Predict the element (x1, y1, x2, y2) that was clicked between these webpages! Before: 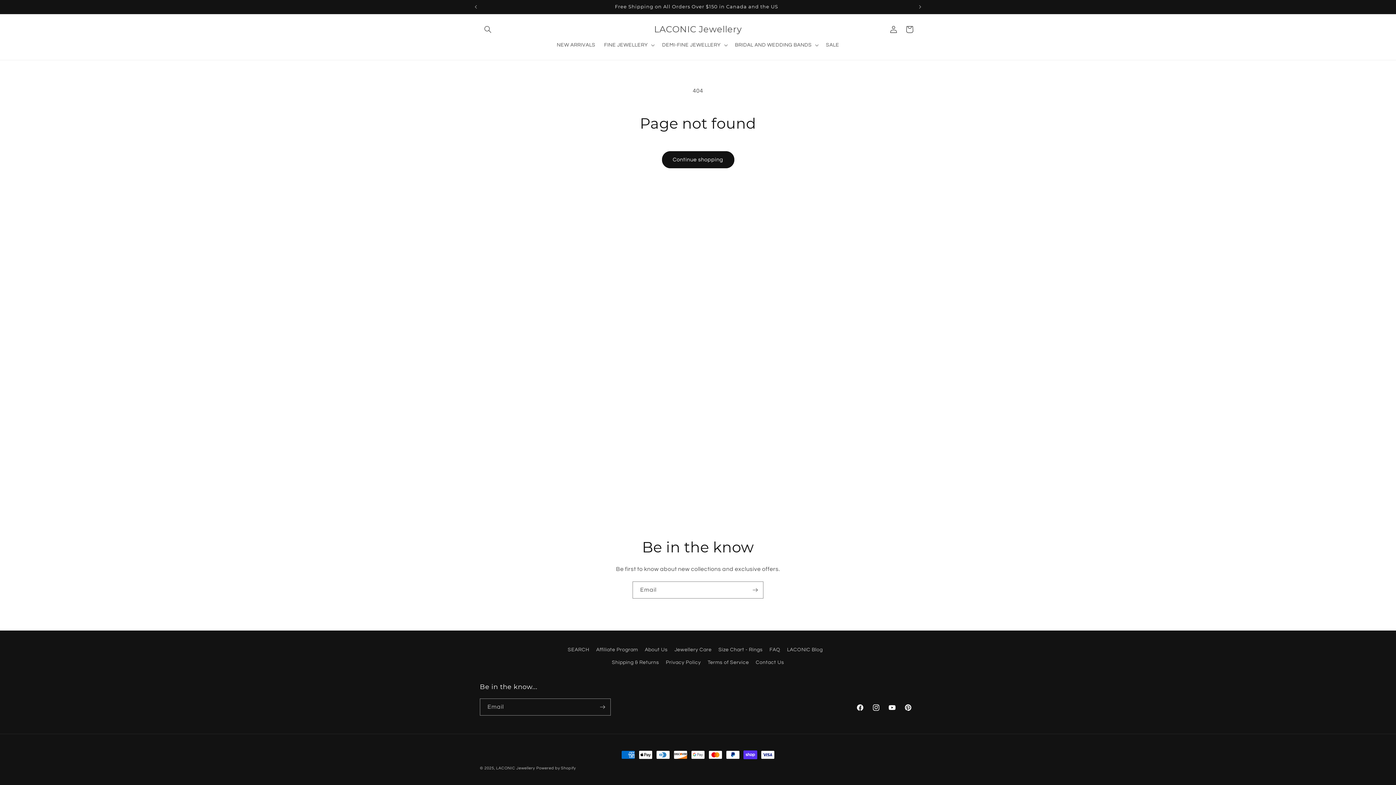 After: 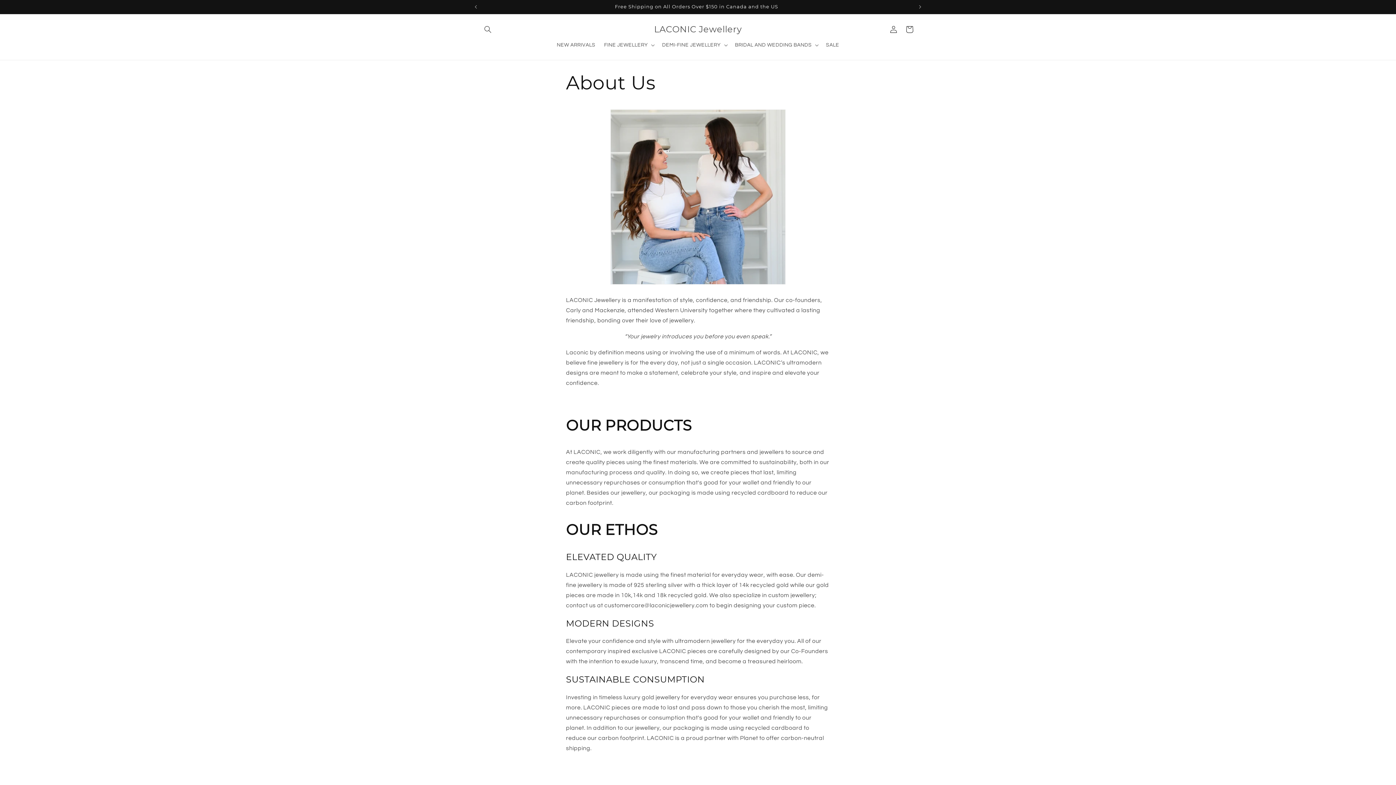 Action: label: About Us bbox: (645, 644, 667, 656)